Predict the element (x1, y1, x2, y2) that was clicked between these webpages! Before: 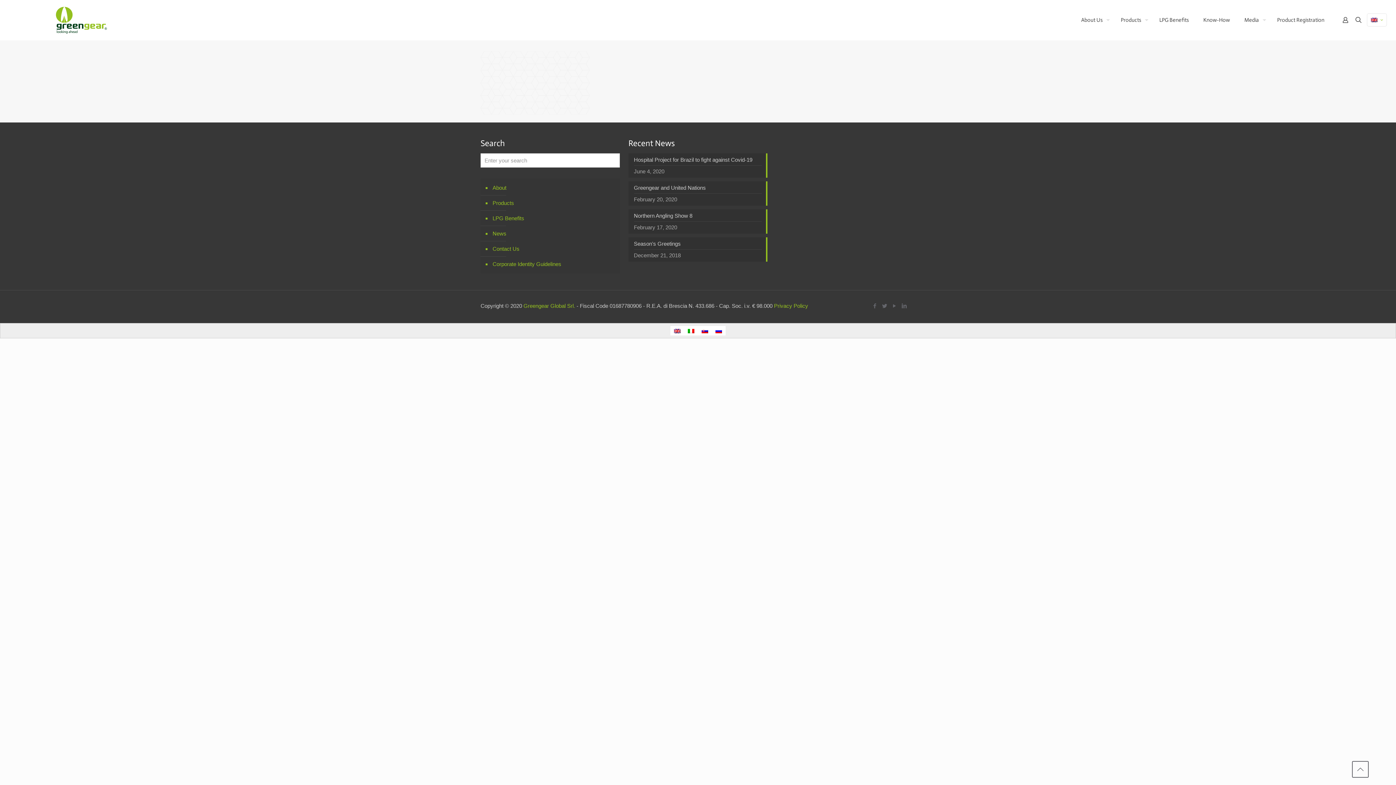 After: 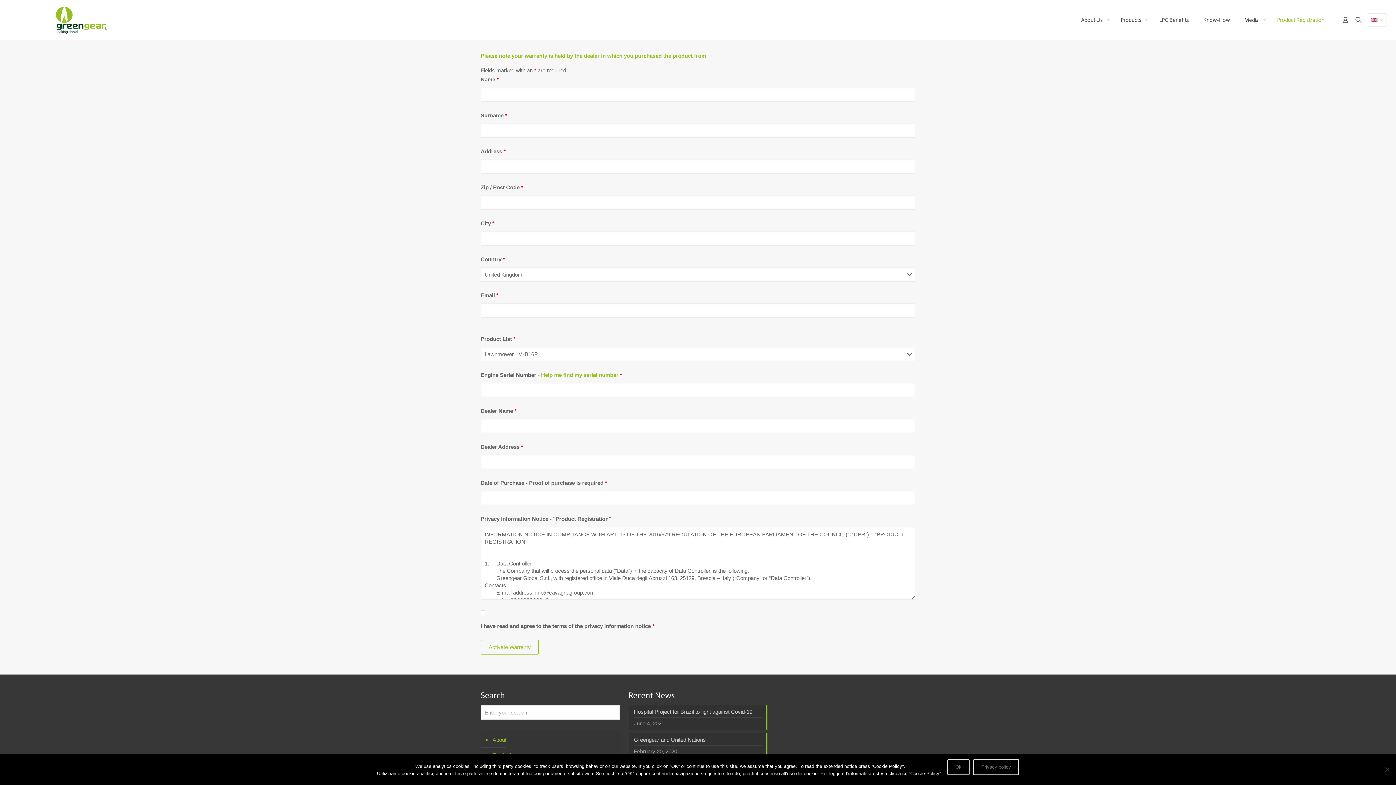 Action: bbox: (1270, 0, 1332, 40) label: Product Registration